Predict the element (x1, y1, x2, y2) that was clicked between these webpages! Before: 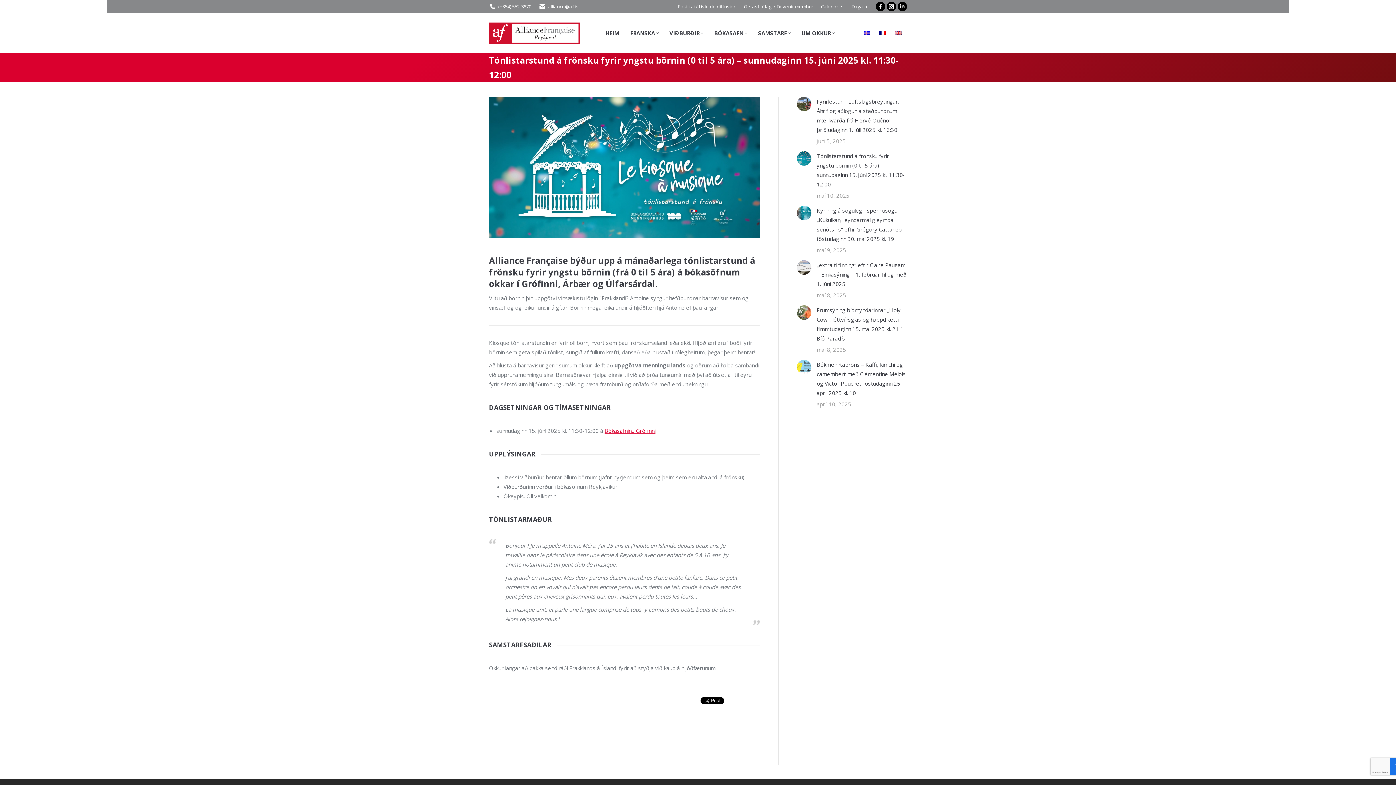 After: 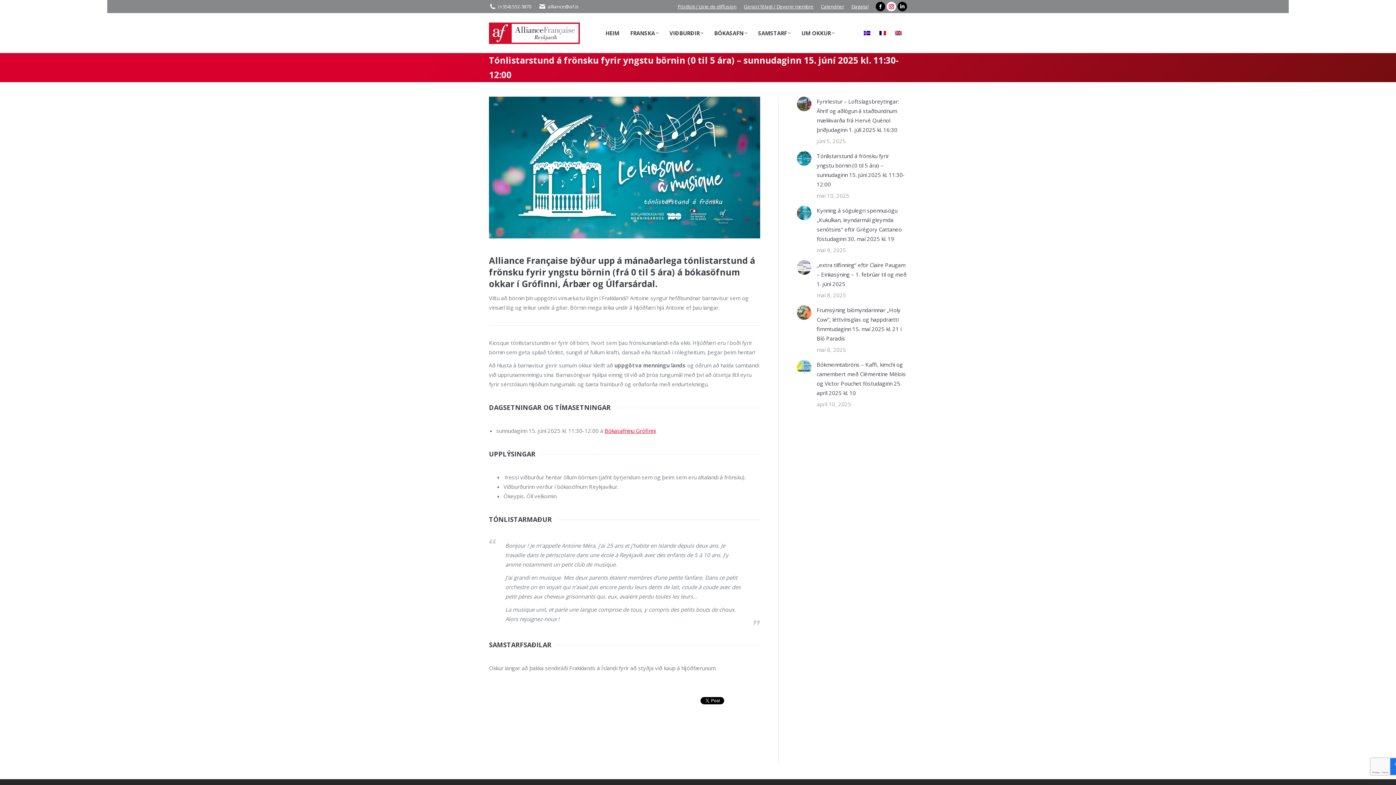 Action: bbox: (886, 1, 896, 11) label: Instagram page opens in new window